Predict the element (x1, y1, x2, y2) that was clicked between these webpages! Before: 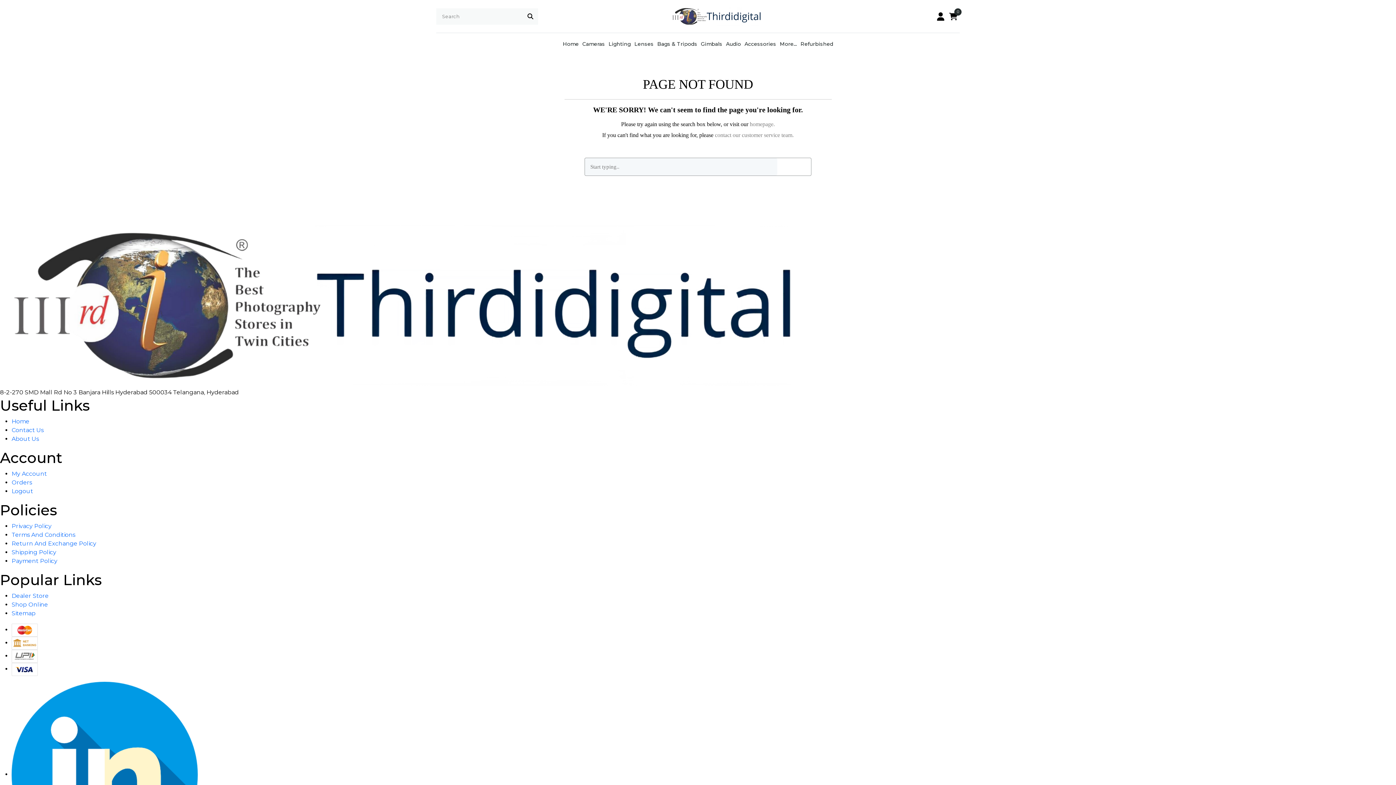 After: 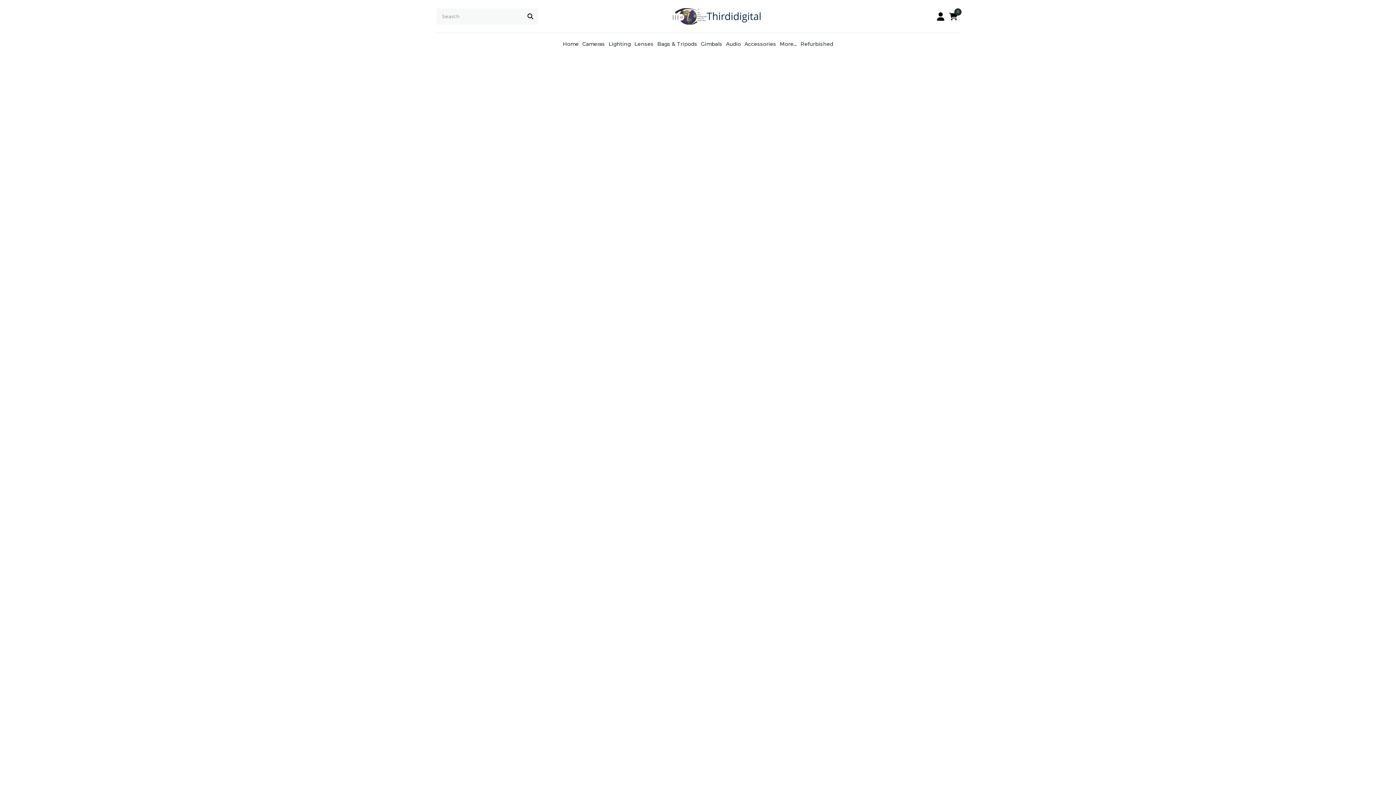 Action: label: Refurbished bbox: (798, 33, 835, 55)